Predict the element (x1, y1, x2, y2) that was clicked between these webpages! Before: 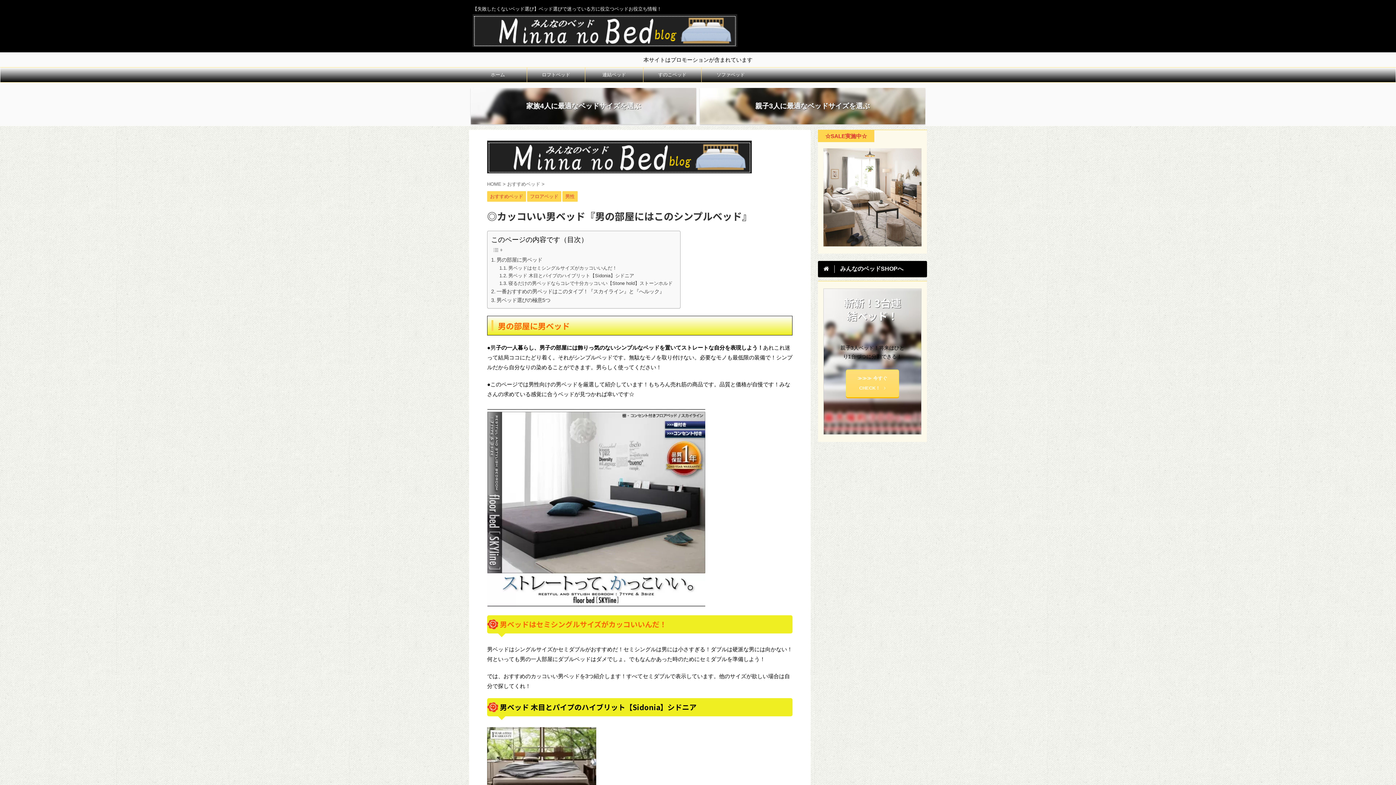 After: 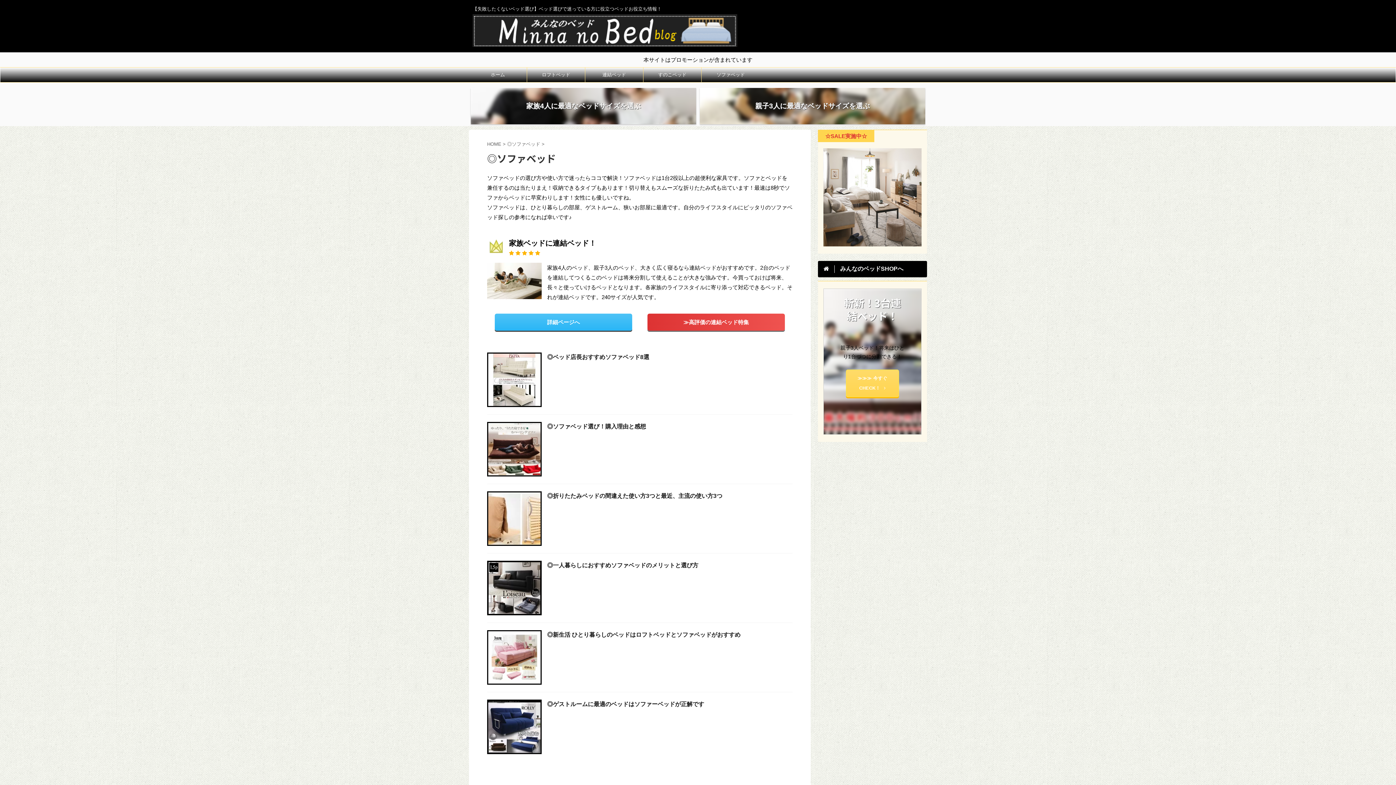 Action: bbox: (701, 67, 760, 82) label: ソファベッド